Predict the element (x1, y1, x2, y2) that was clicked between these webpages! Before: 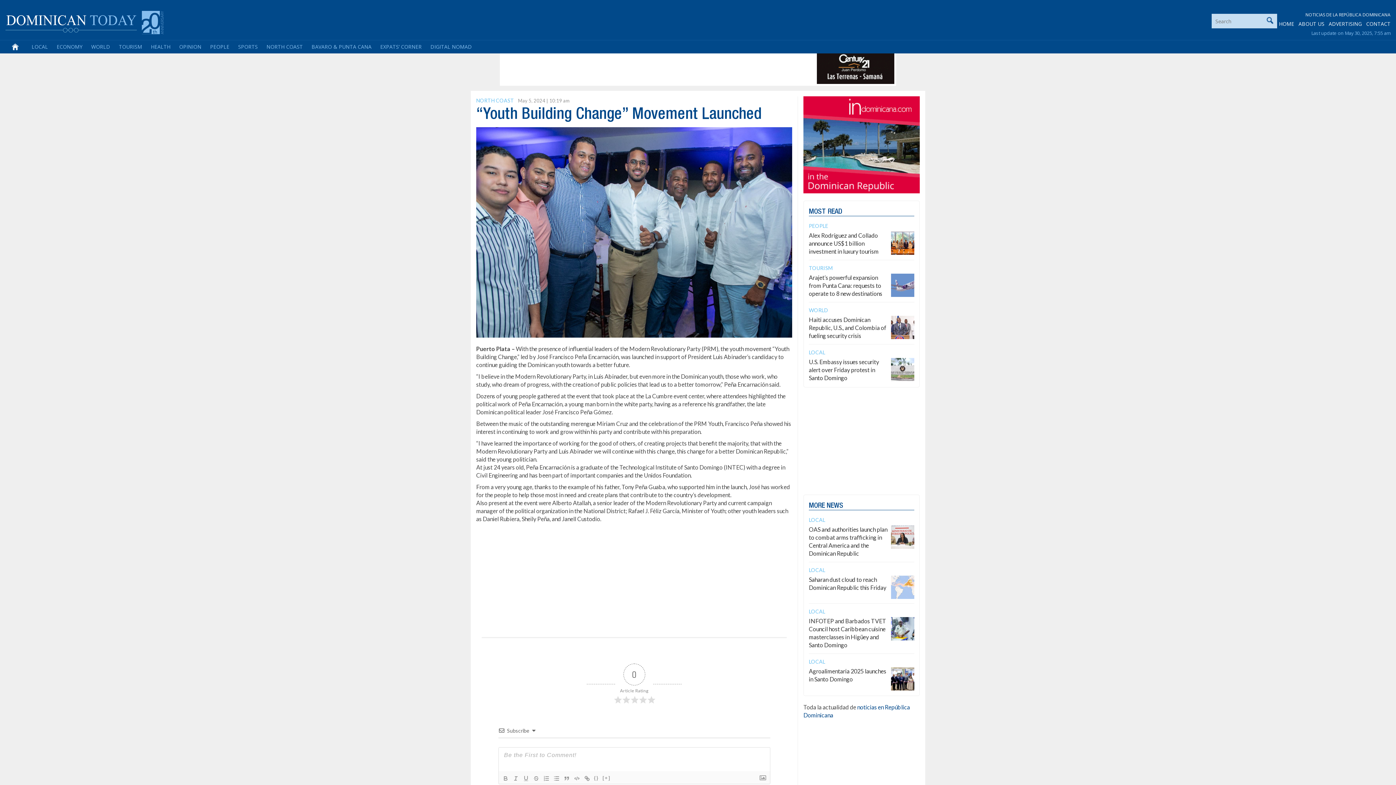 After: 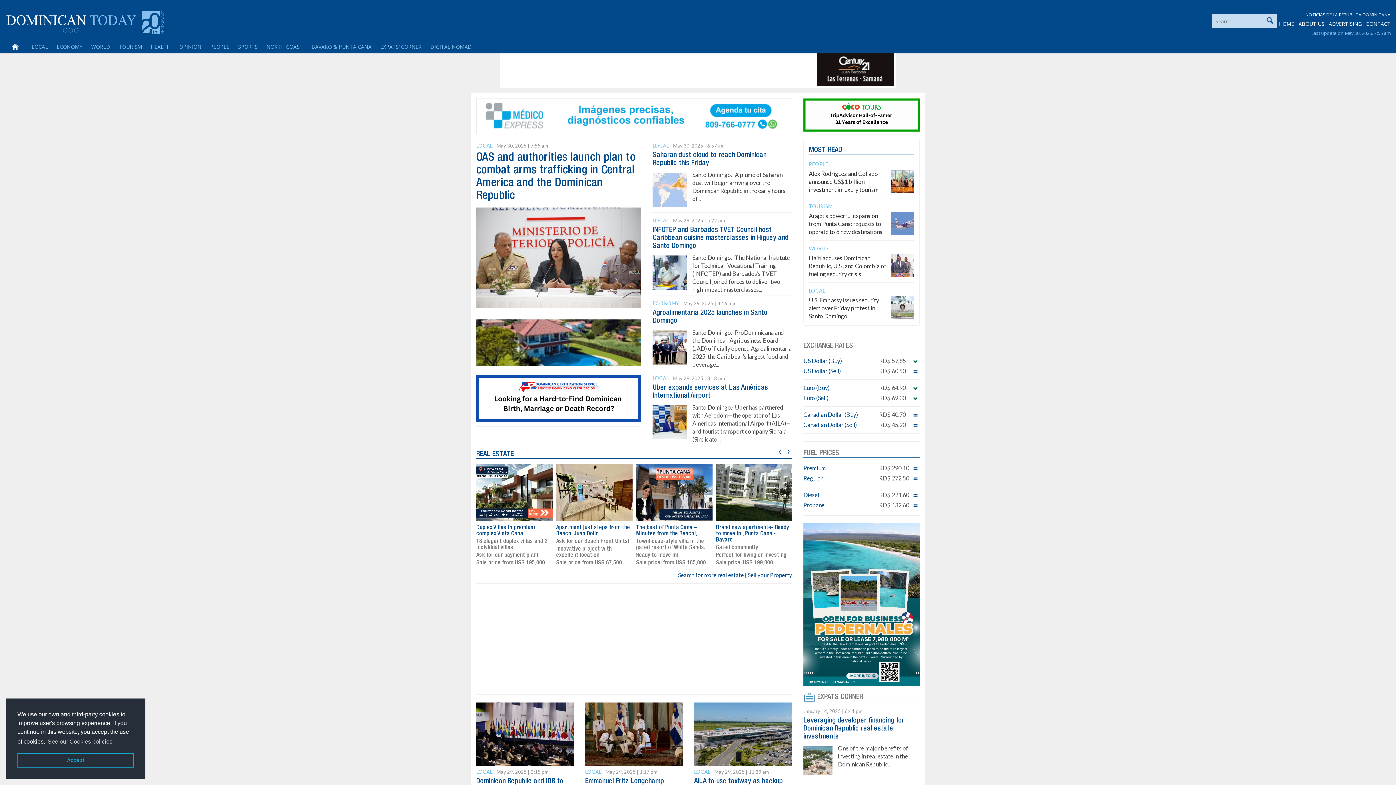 Action: label: HOME bbox: (1279, 20, 1294, 27)